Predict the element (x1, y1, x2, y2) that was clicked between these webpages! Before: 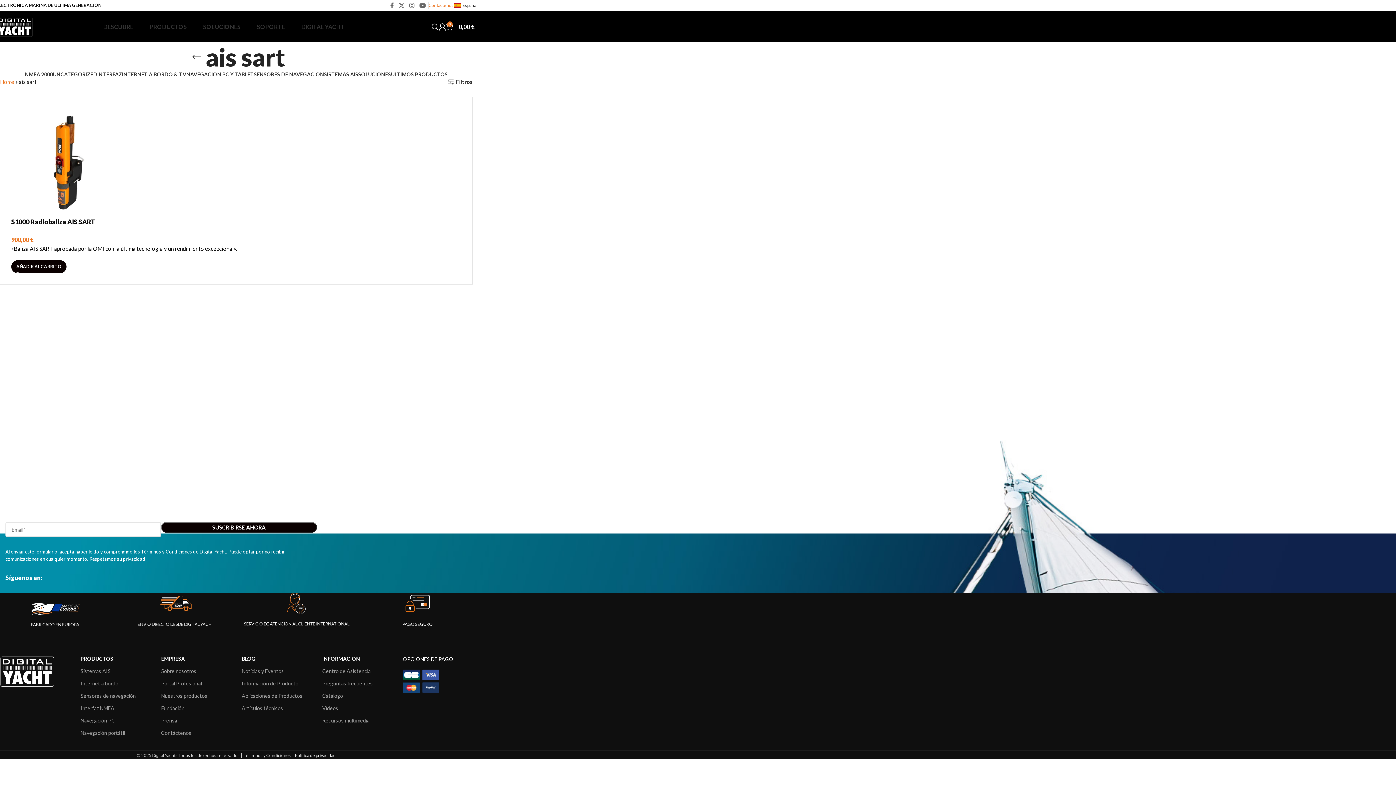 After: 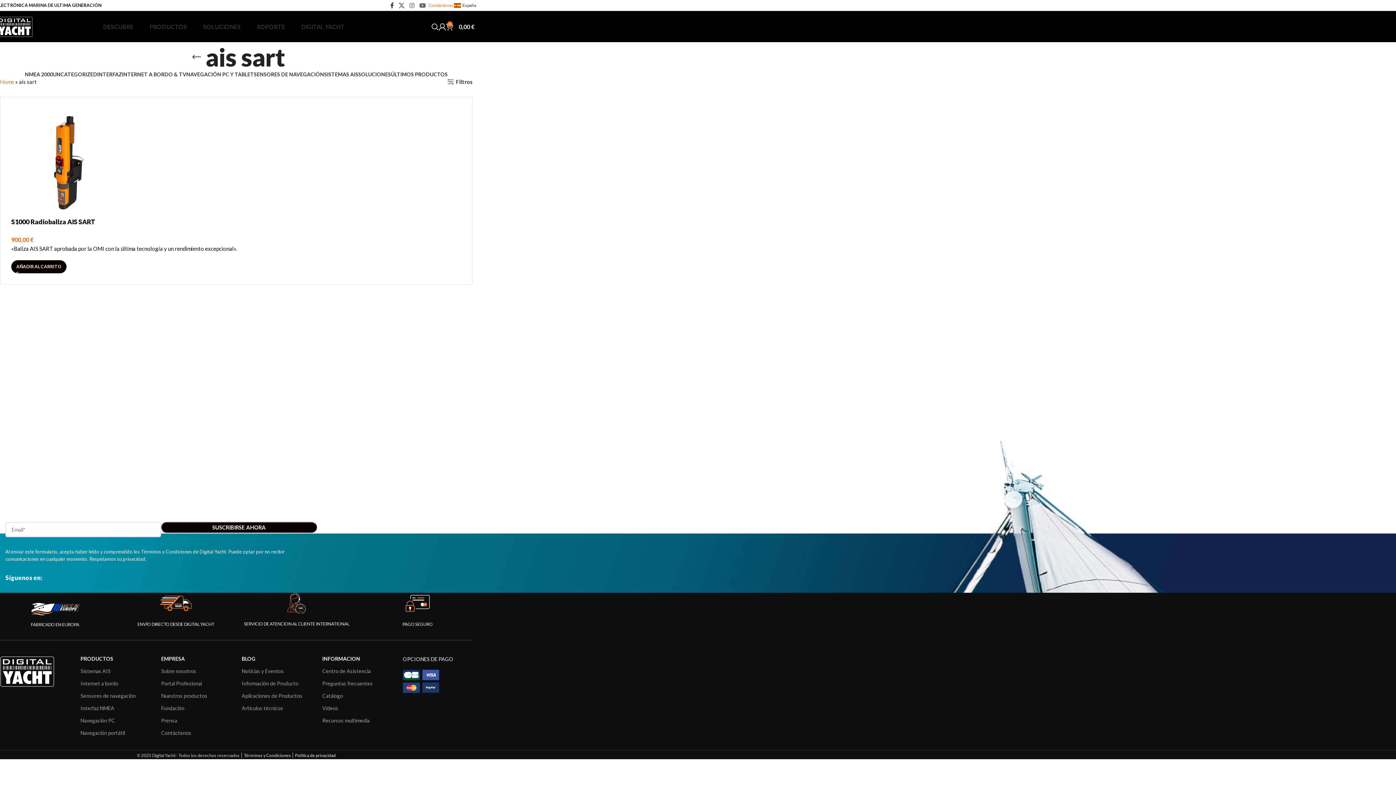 Action: bbox: (387, 0, 396, 10) label: Enlace social Facebook